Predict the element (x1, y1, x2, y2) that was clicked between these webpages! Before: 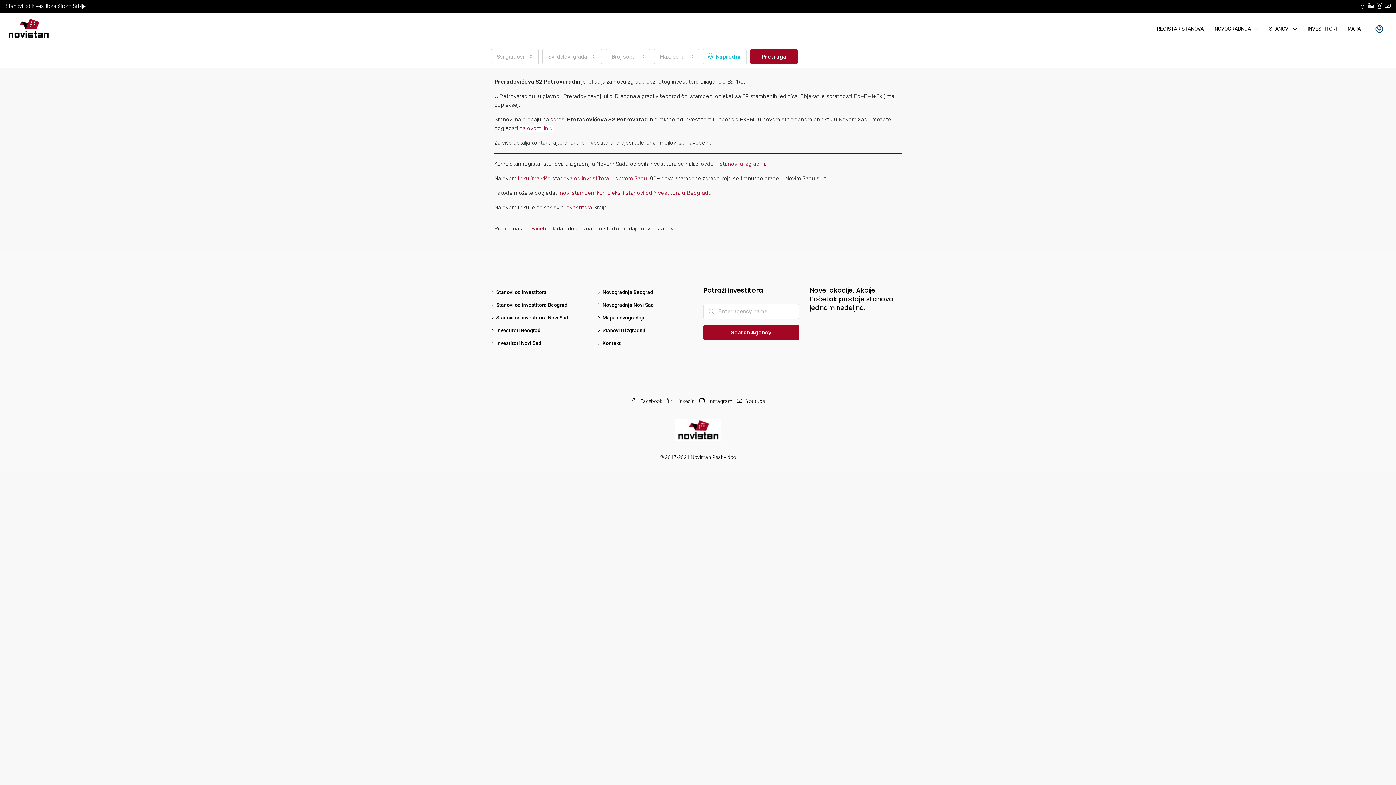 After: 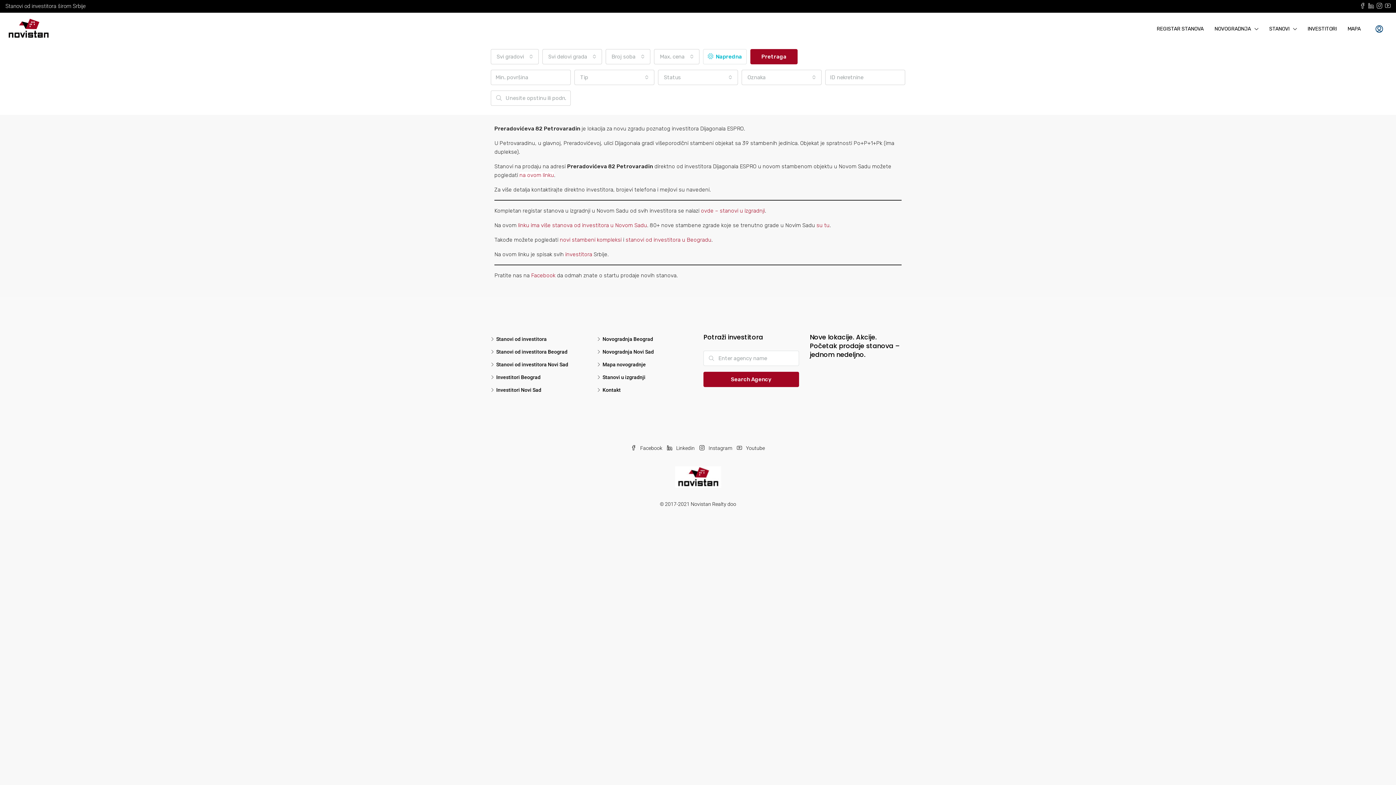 Action: bbox: (703, 49, 746, 64) label:  Napredna